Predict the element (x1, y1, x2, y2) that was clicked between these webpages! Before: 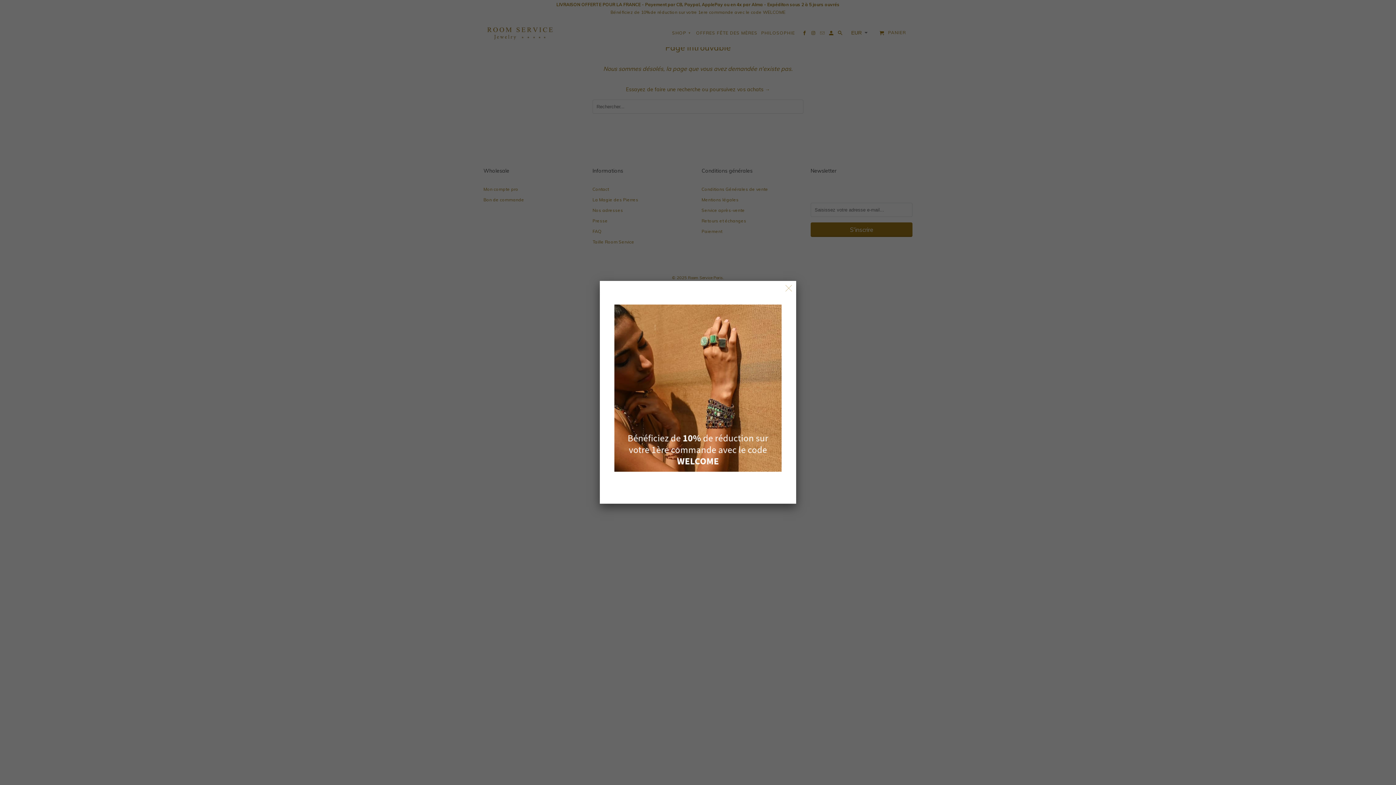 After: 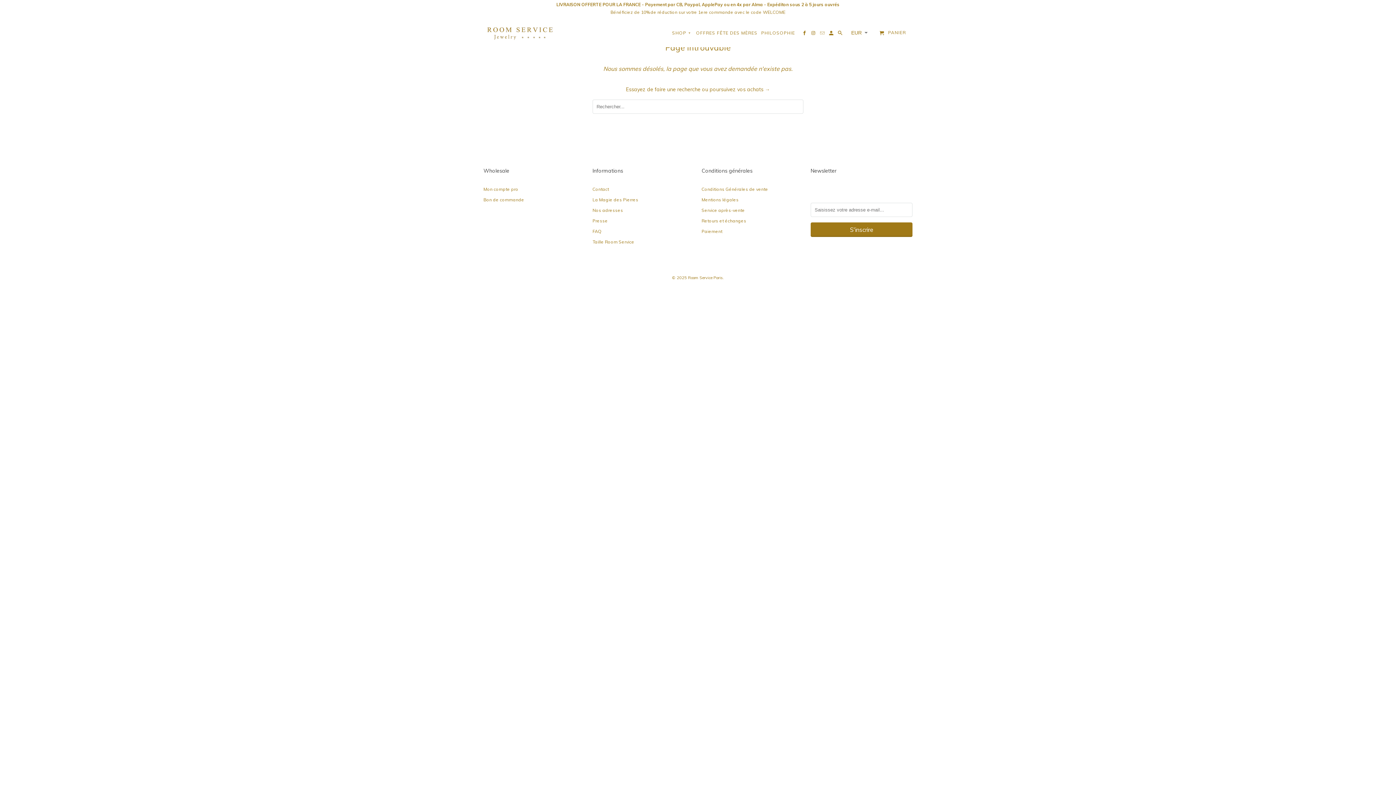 Action: bbox: (782, 282, 795, 294)